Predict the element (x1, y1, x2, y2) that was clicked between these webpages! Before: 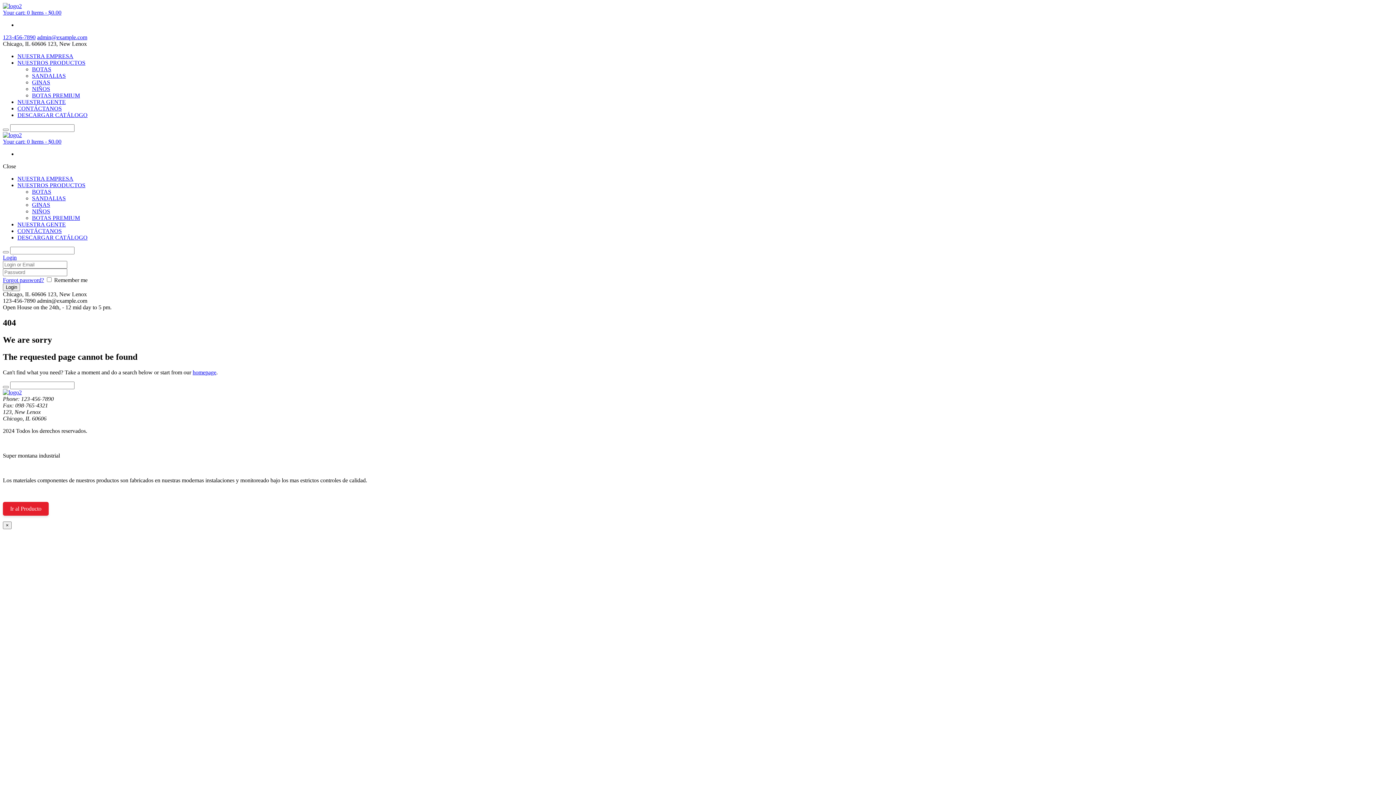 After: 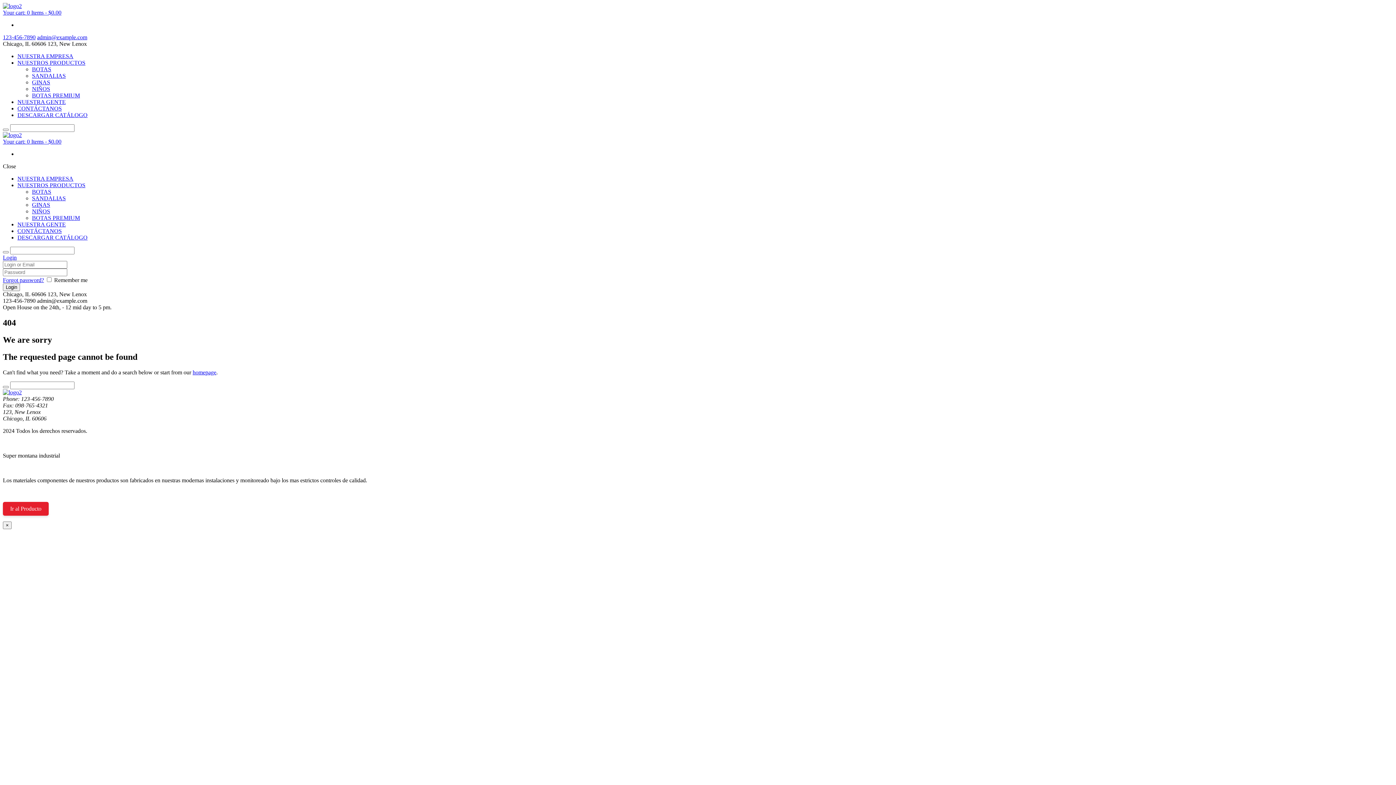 Action: label: NUESTROS PRODUCTOS bbox: (17, 59, 85, 65)